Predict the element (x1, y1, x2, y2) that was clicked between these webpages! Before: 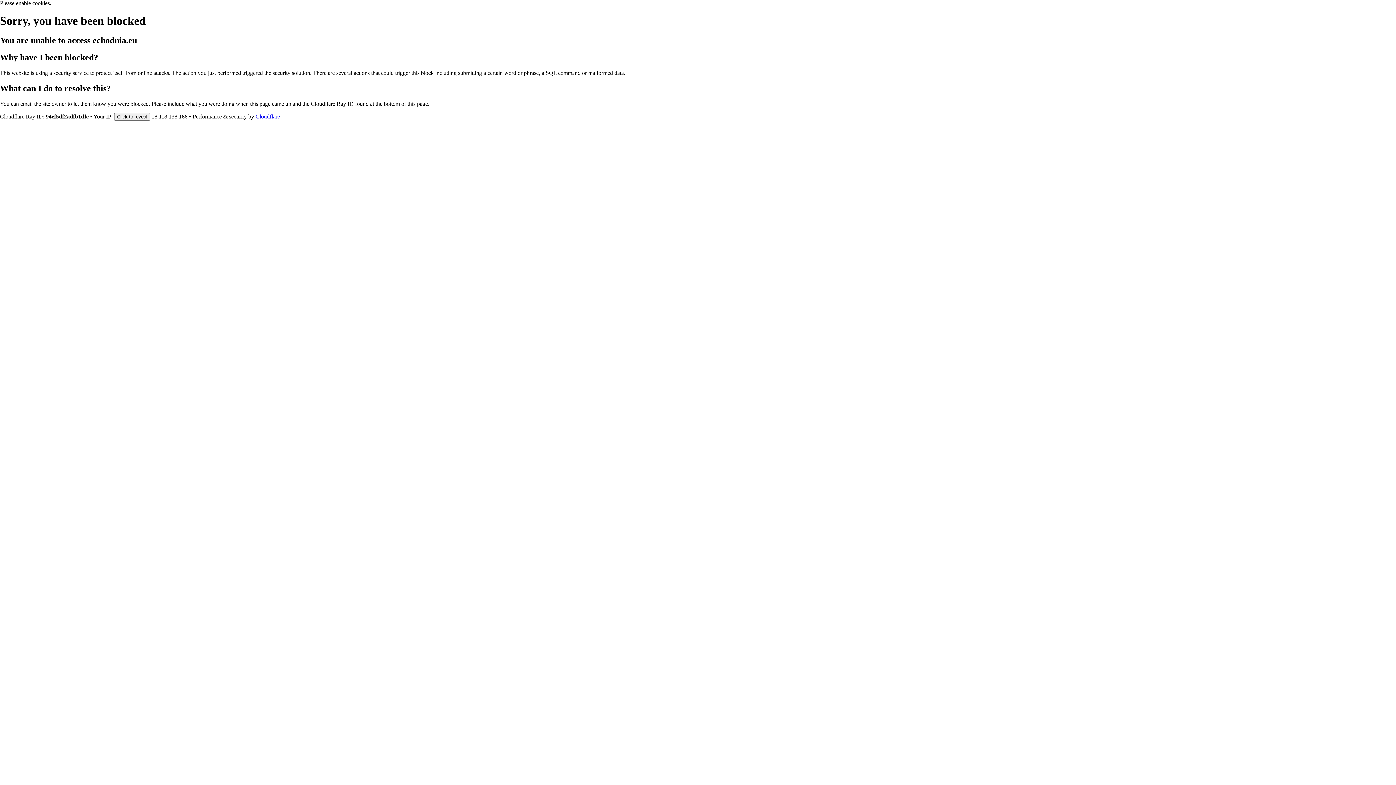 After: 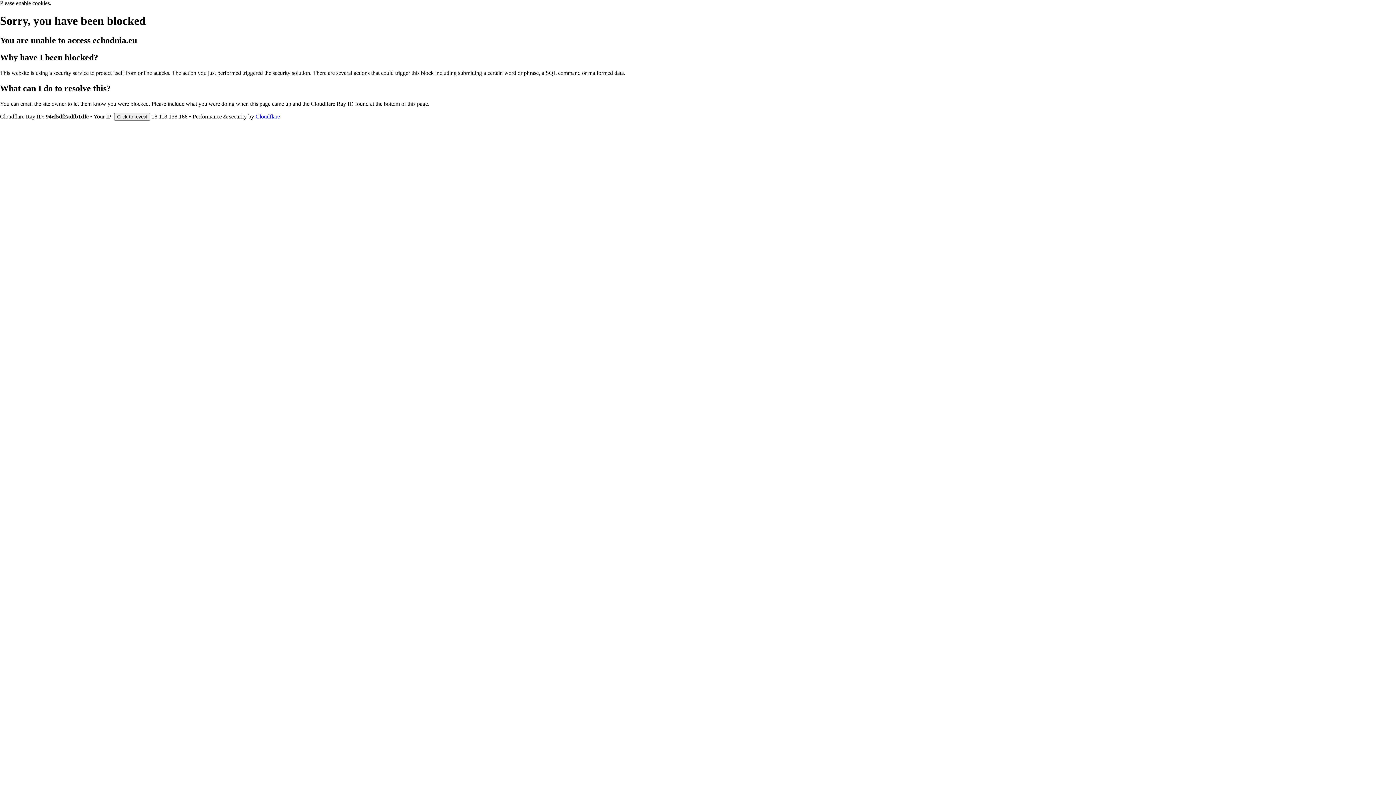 Action: label: Cloudflare bbox: (255, 113, 280, 119)